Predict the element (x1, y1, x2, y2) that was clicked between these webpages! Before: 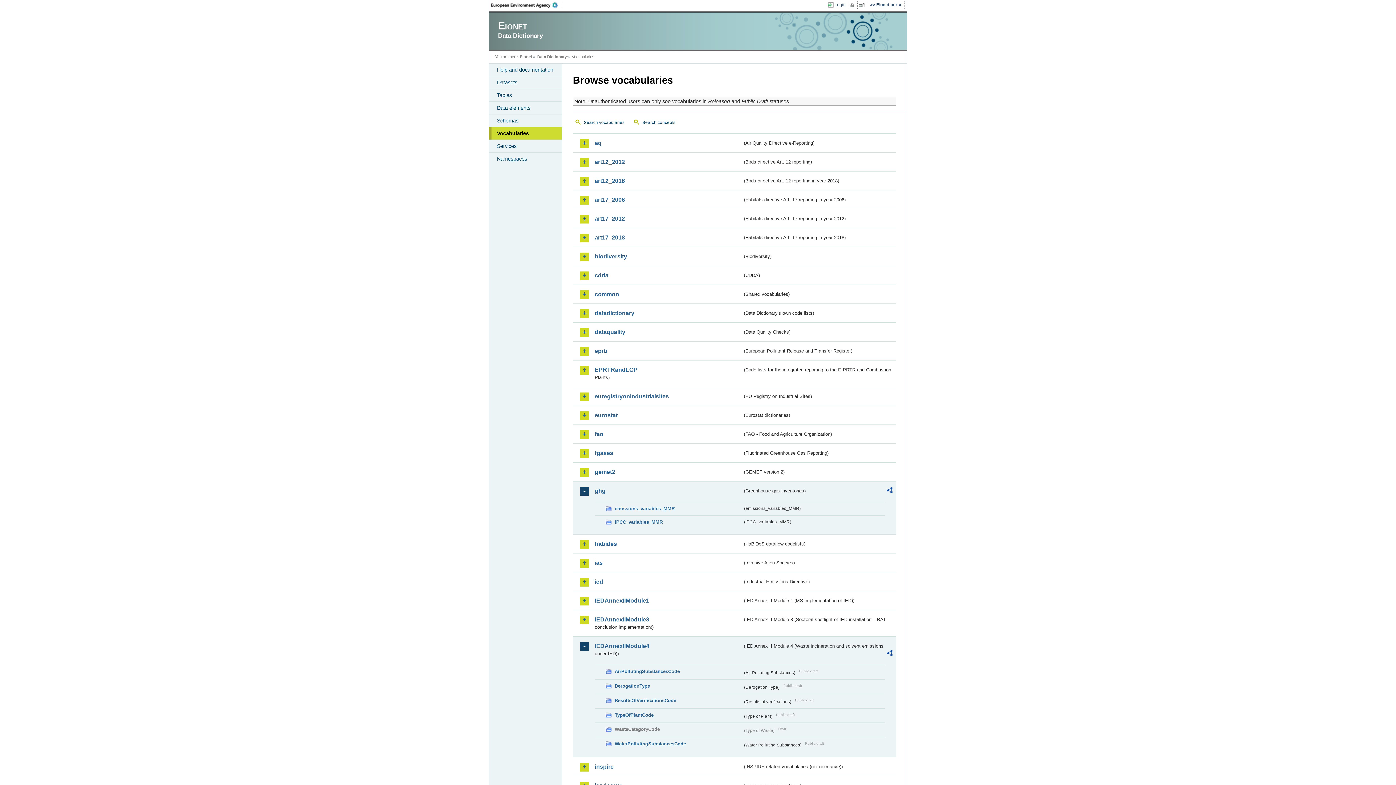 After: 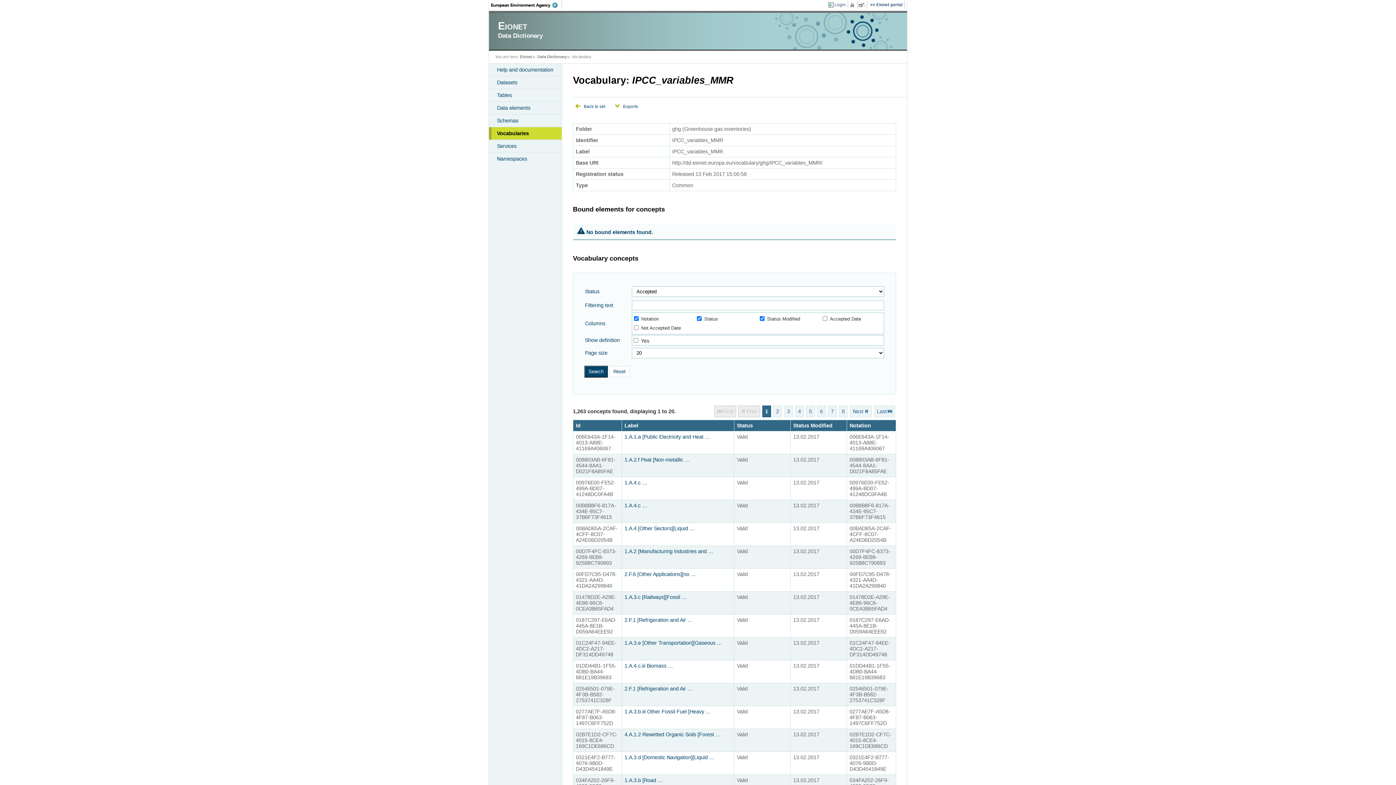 Action: label: IPCC_variables_MMR bbox: (605, 518, 742, 526)